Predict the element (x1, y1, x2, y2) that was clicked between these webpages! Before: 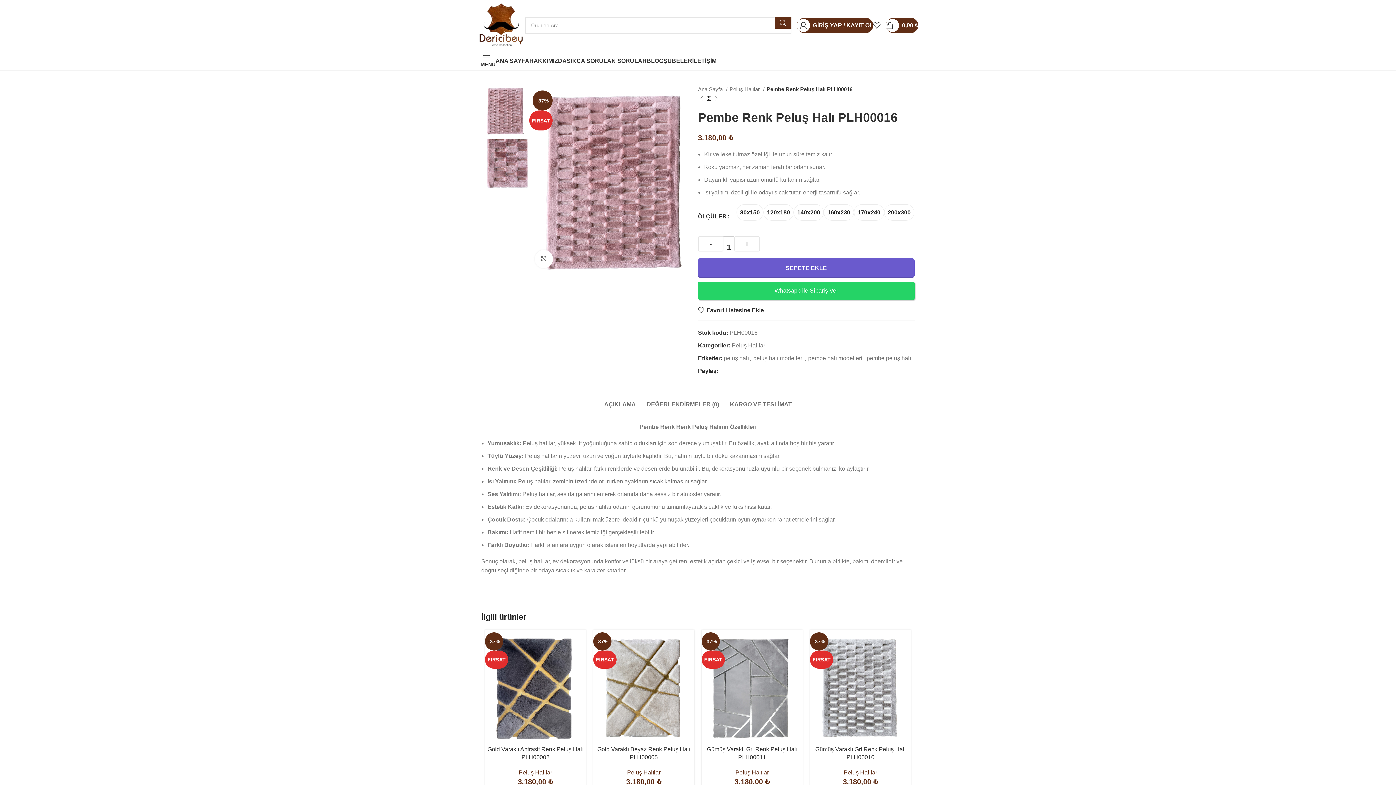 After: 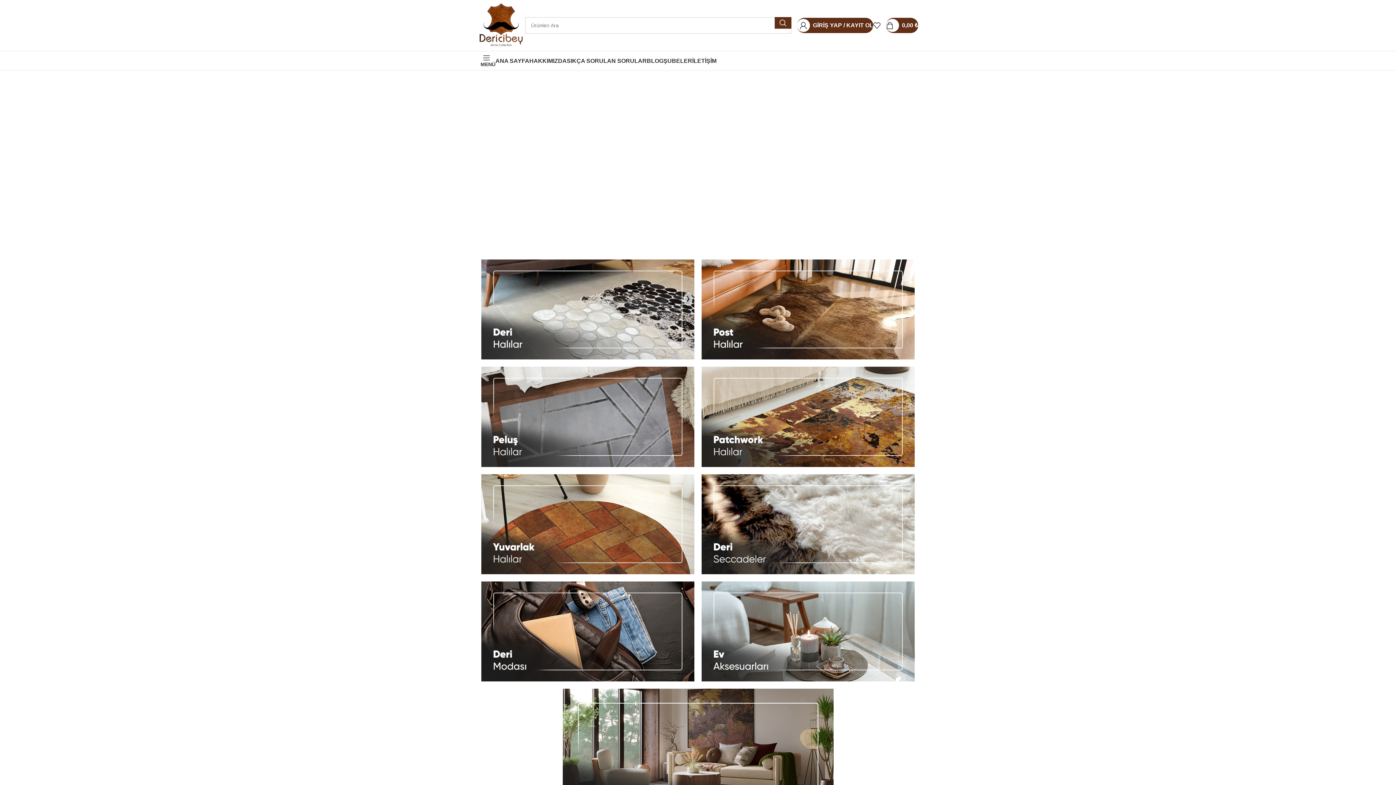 Action: label: Ana Sayfa  bbox: (698, 85, 727, 93)